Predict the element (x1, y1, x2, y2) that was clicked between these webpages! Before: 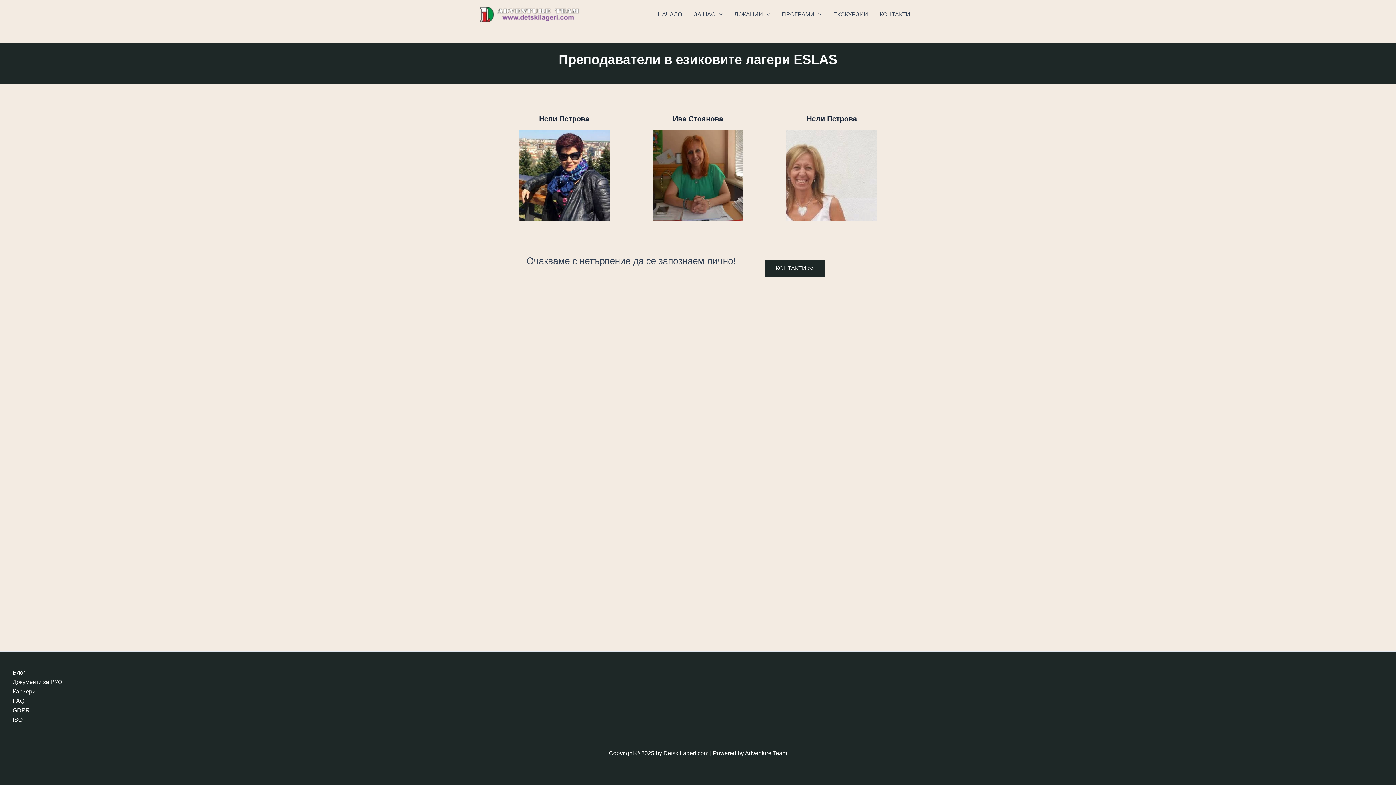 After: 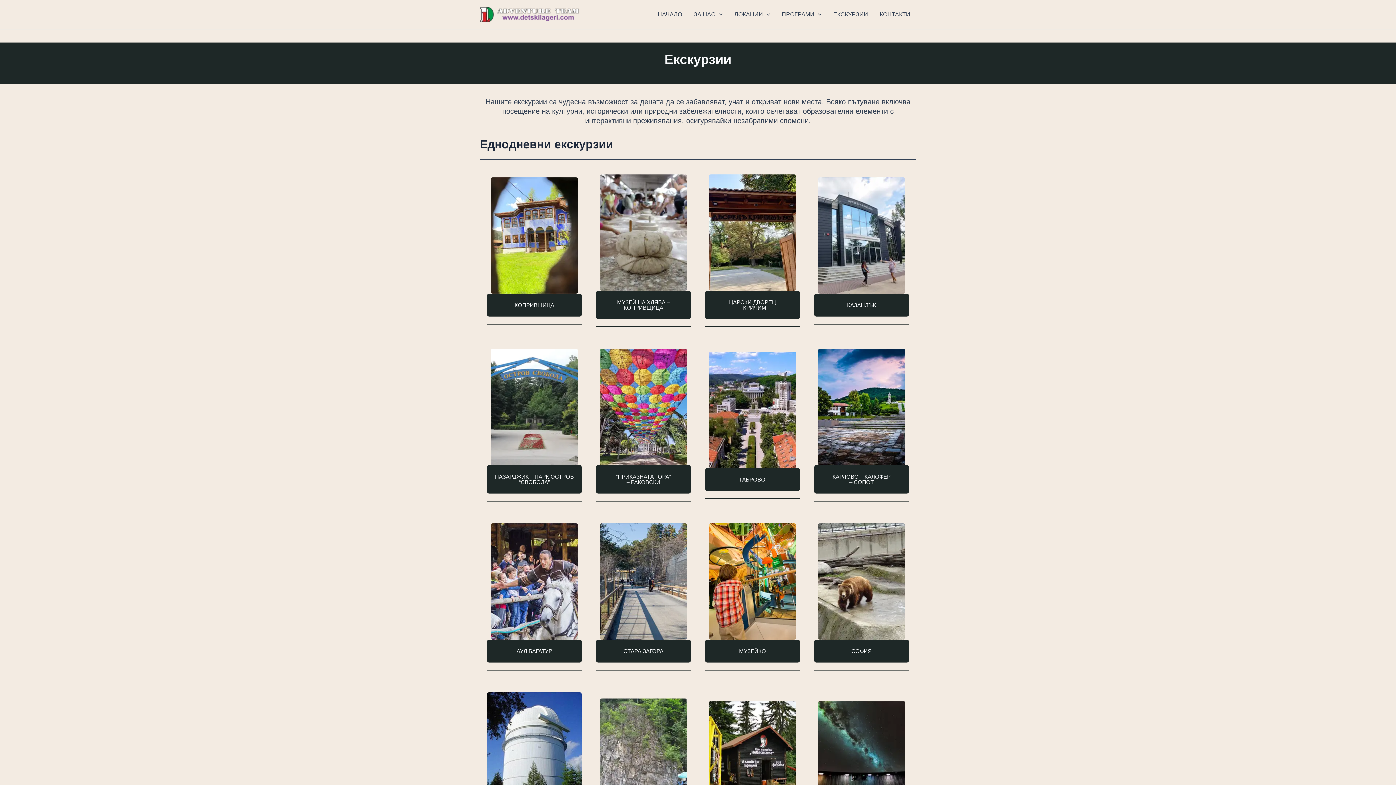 Action: label: ЕКСКУРЗИИ bbox: (827, 0, 874, 29)